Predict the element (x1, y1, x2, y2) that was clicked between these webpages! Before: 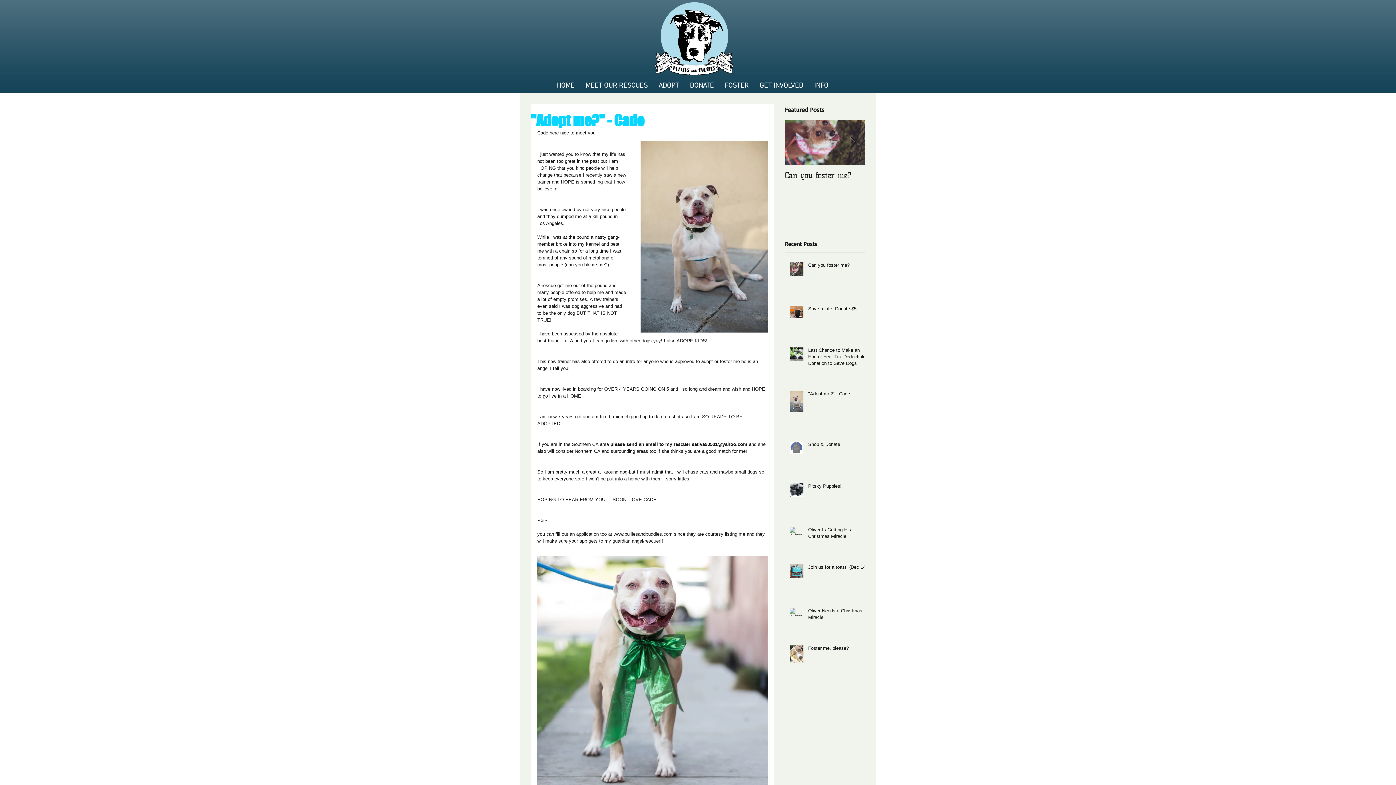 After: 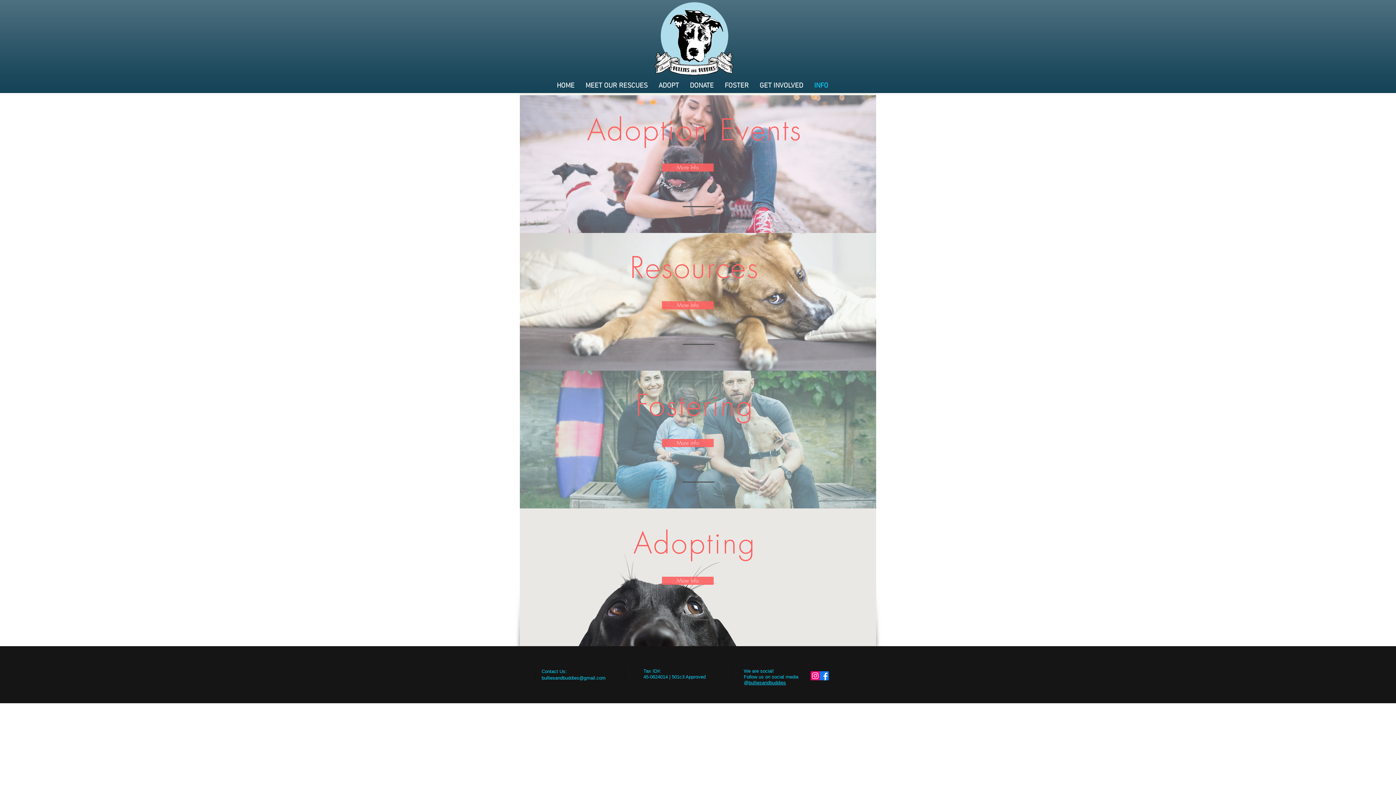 Action: bbox: (808, 81, 834, 87) label: INFO